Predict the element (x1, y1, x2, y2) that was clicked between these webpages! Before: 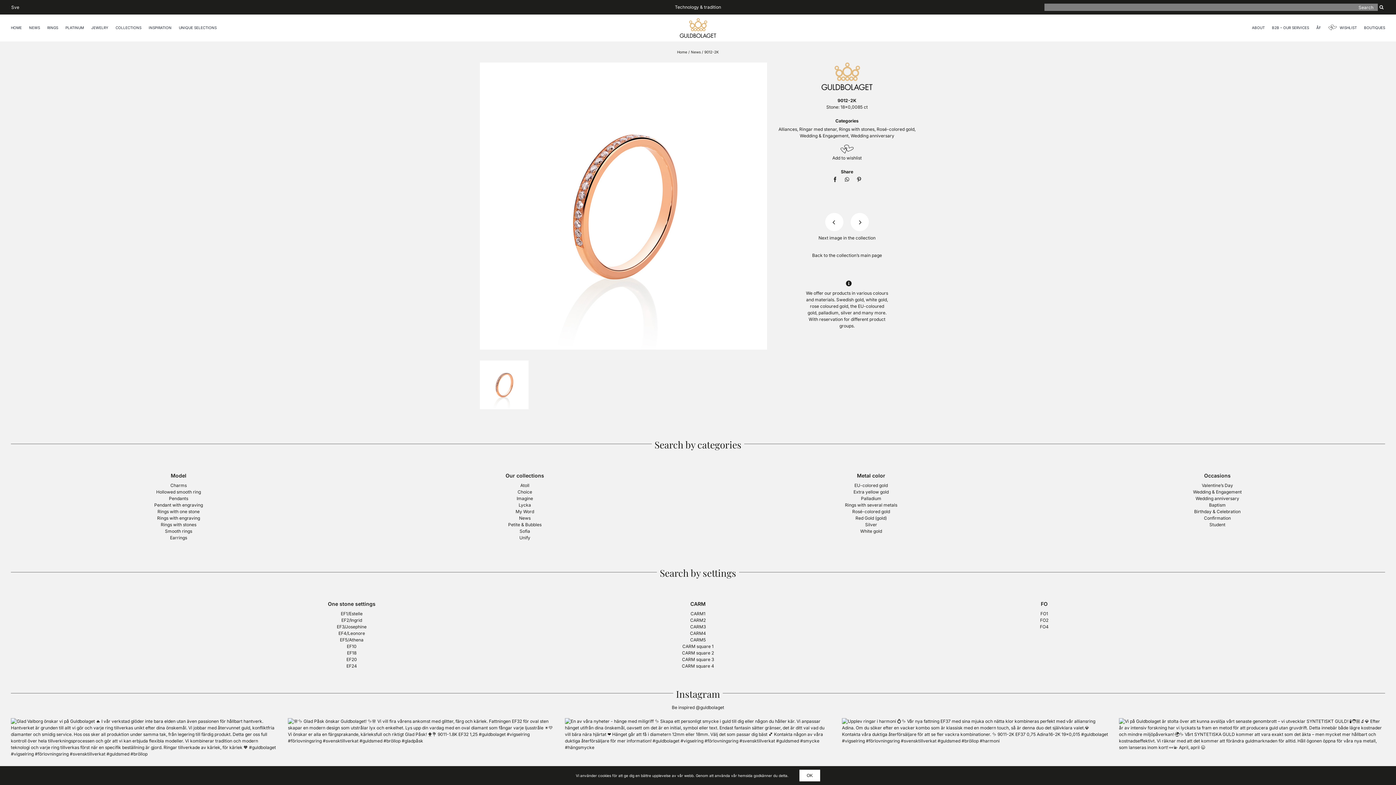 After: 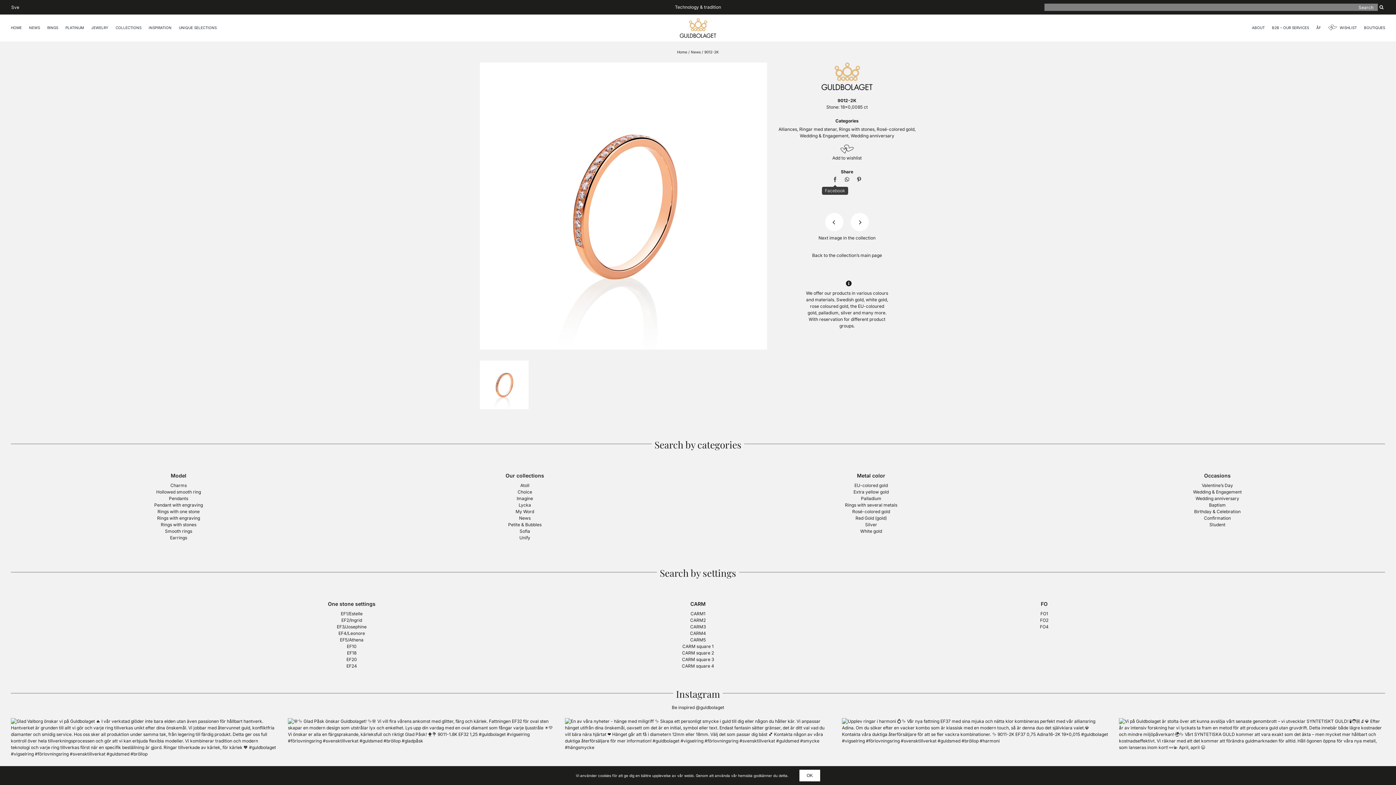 Action: label: Facebook bbox: (829, 175, 841, 184)